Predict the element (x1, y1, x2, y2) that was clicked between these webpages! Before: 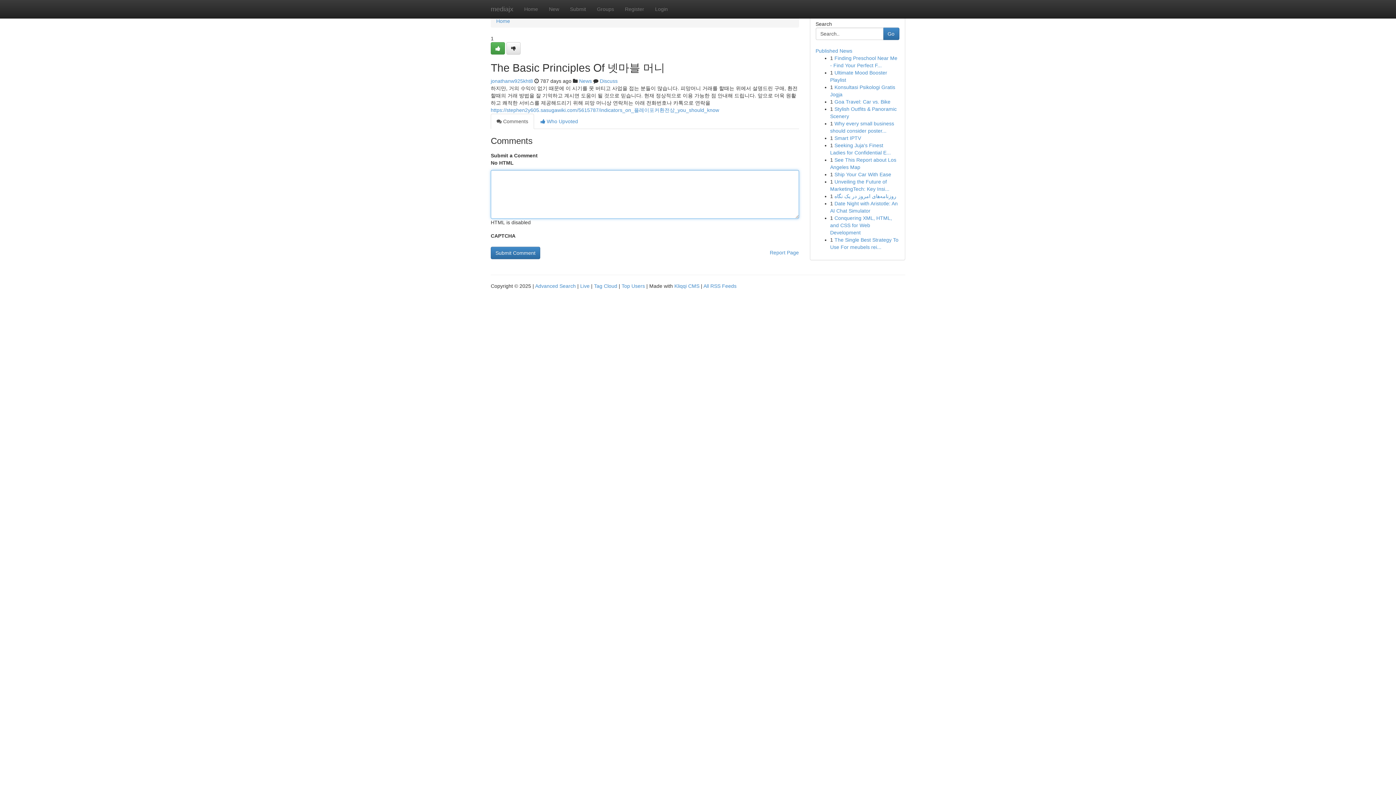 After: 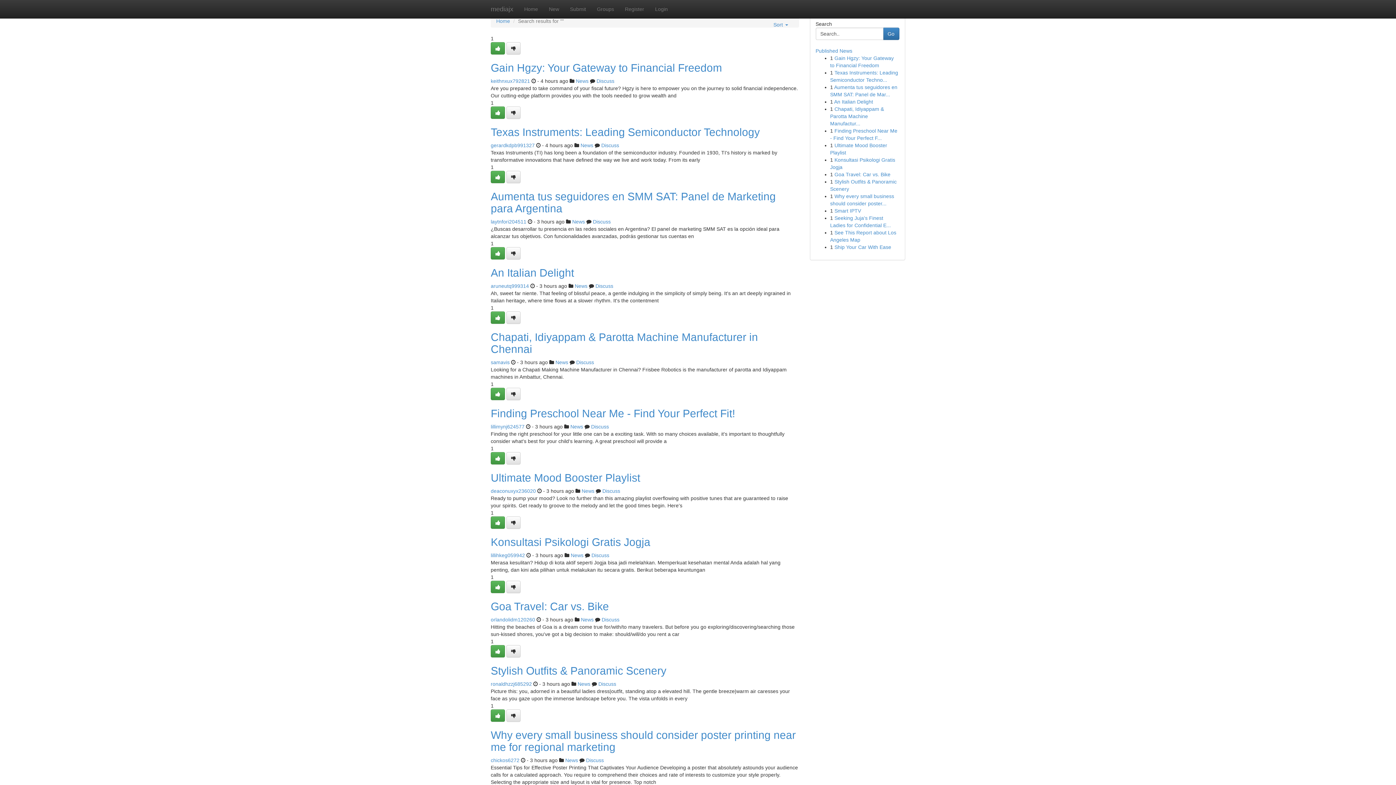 Action: label: Advanced Search bbox: (535, 283, 576, 289)